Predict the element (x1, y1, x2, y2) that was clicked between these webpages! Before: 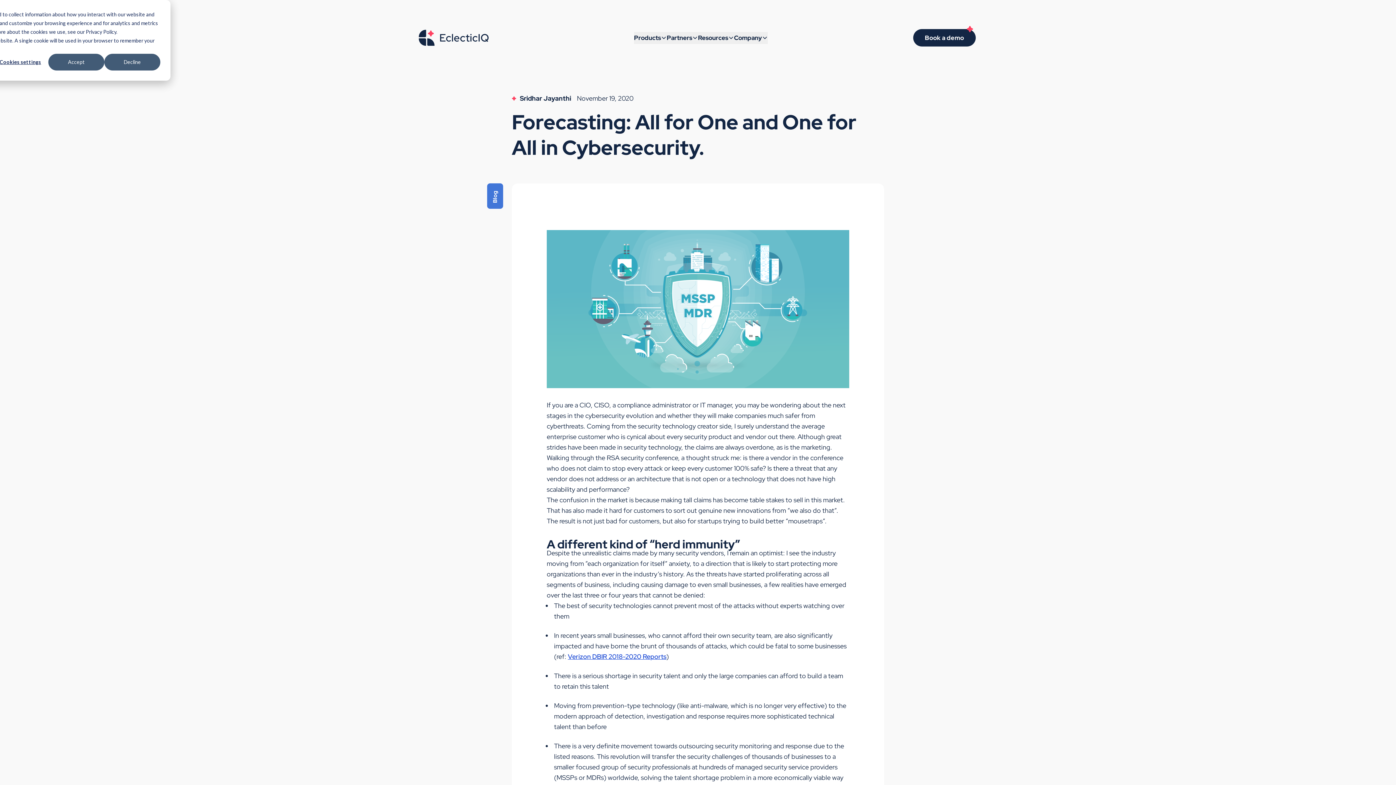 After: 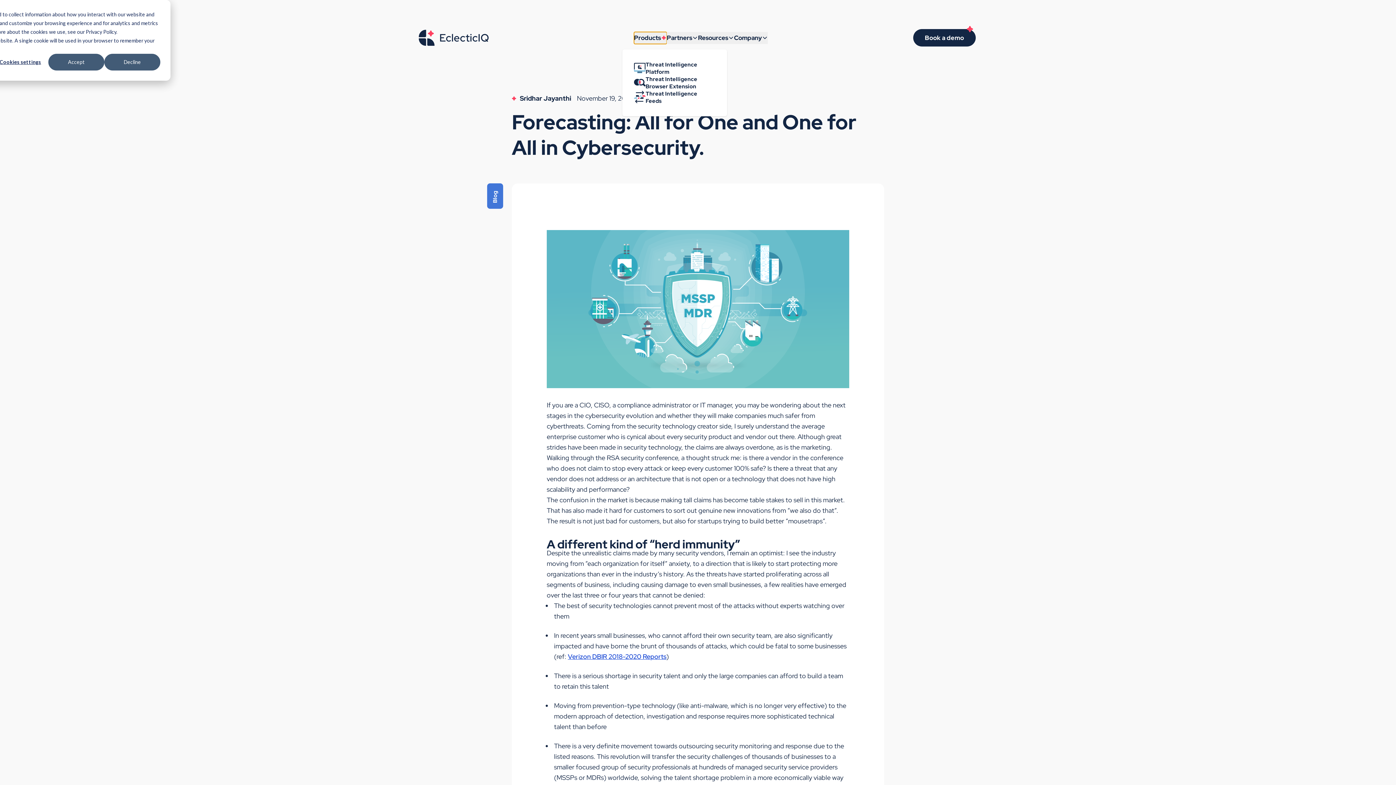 Action: label: Products bbox: (634, 31, 666, 43)